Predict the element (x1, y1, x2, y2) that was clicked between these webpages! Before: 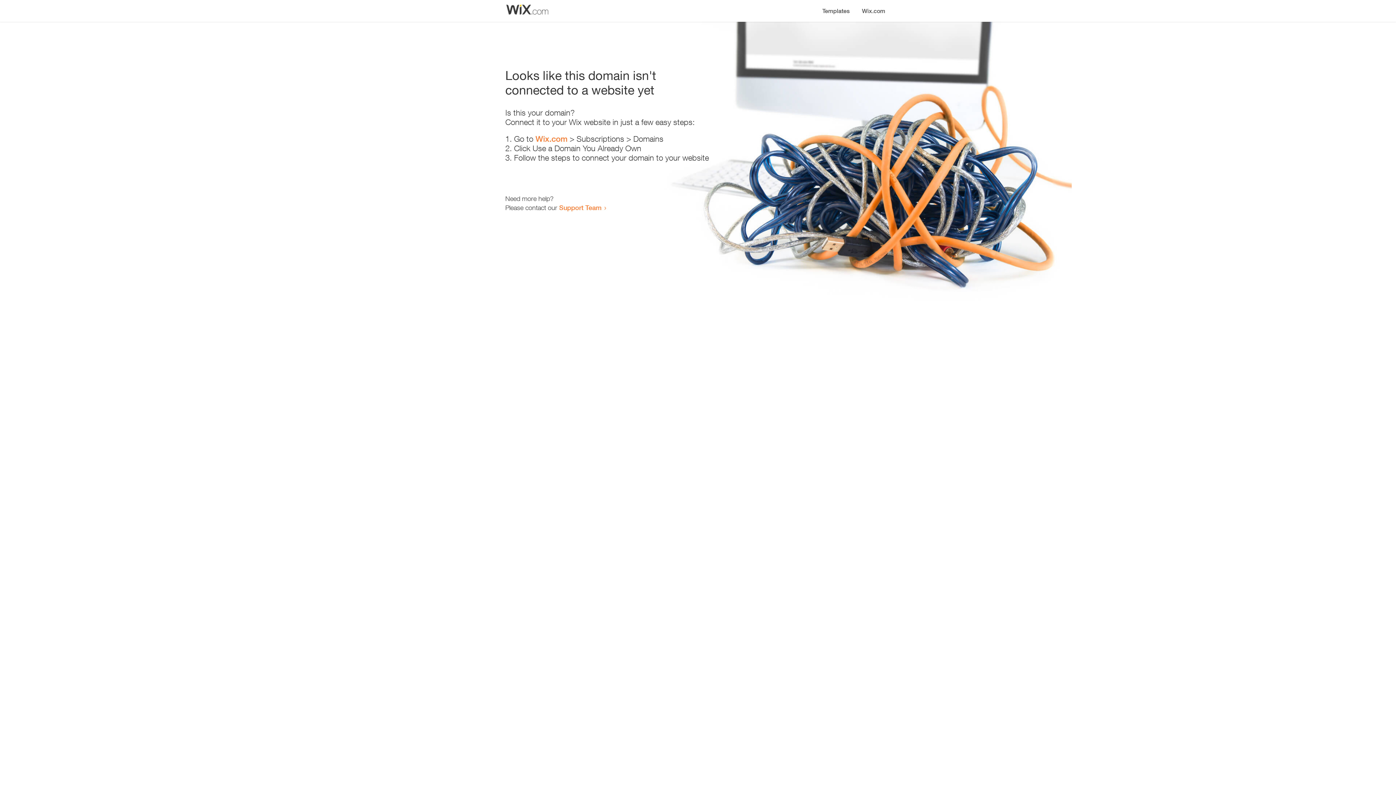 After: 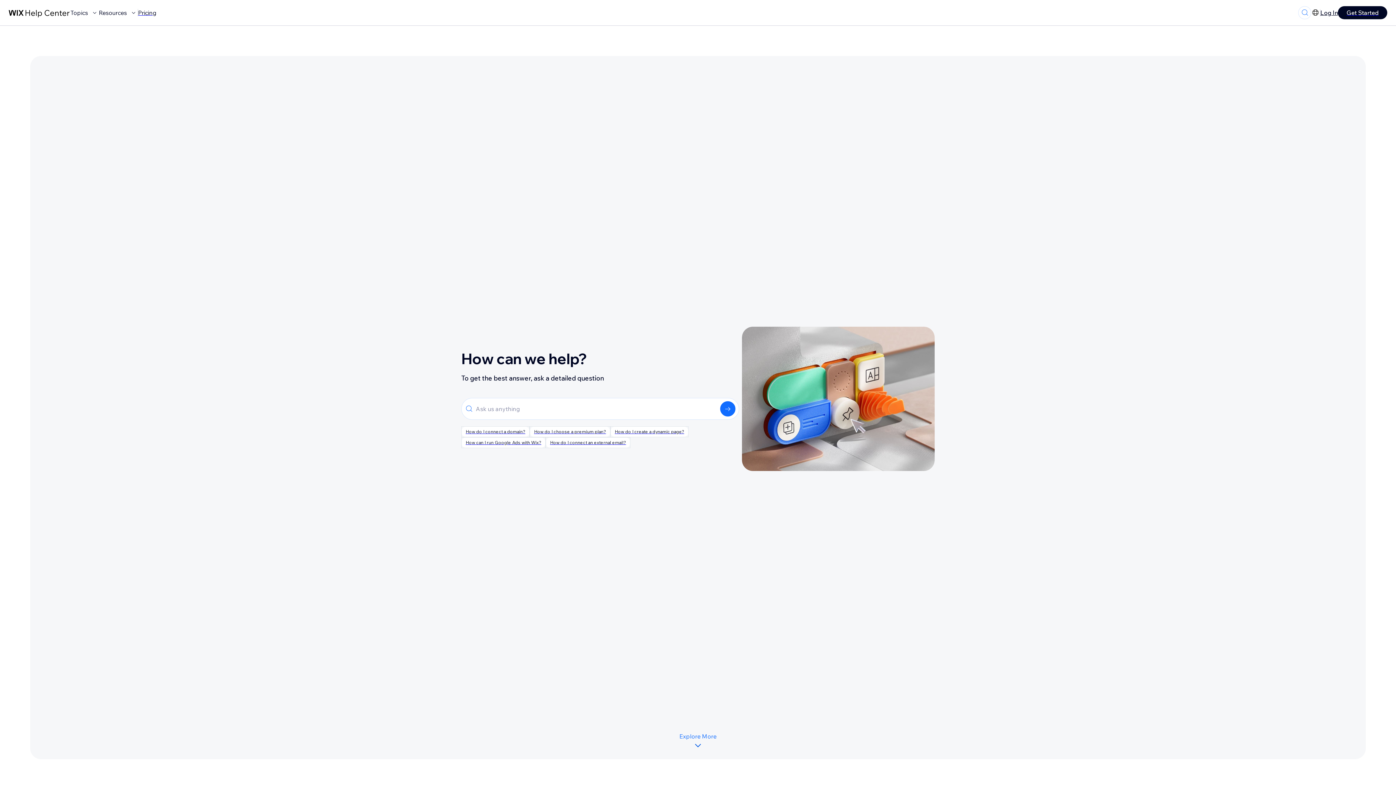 Action: bbox: (559, 203, 601, 211) label: Support Team